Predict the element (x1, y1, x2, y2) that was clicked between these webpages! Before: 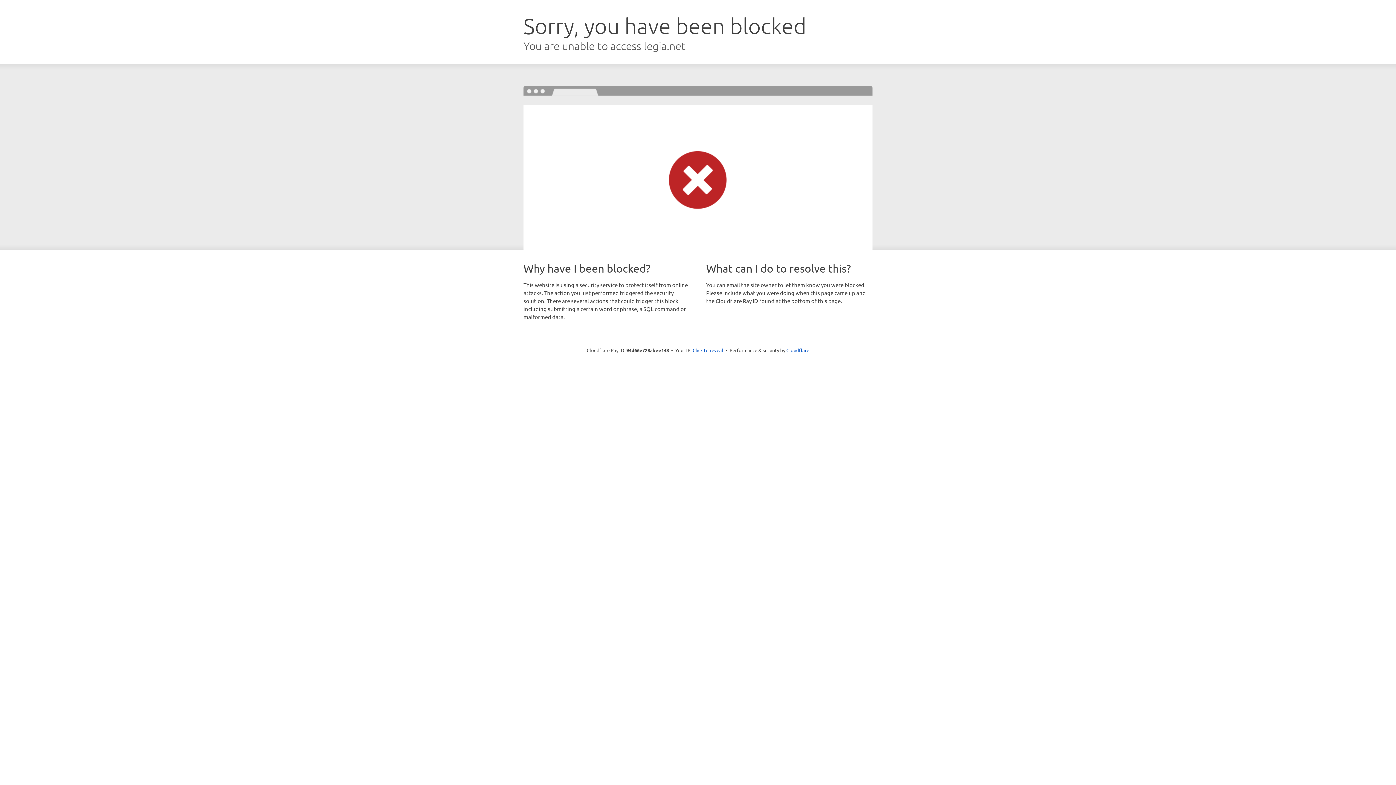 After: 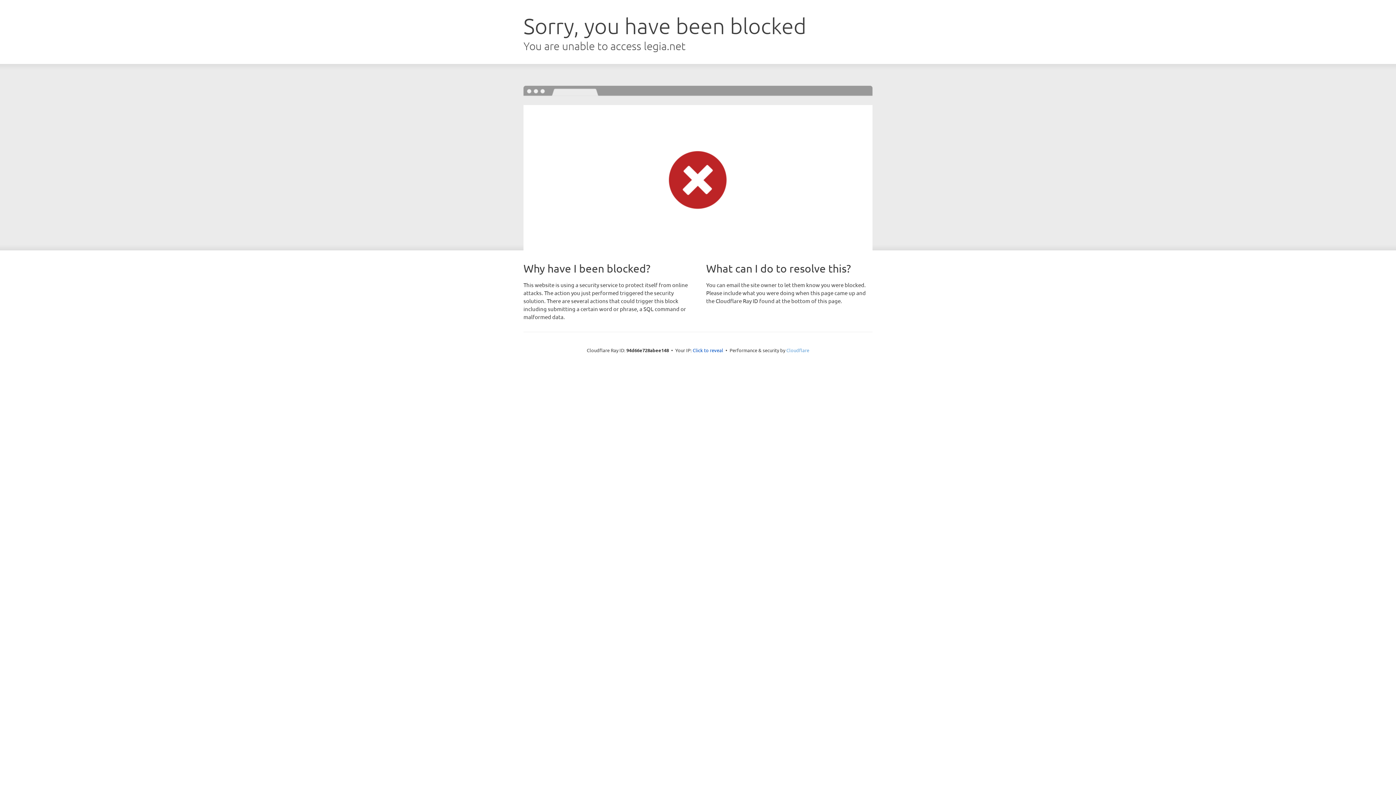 Action: bbox: (786, 347, 809, 353) label: Cloudflare